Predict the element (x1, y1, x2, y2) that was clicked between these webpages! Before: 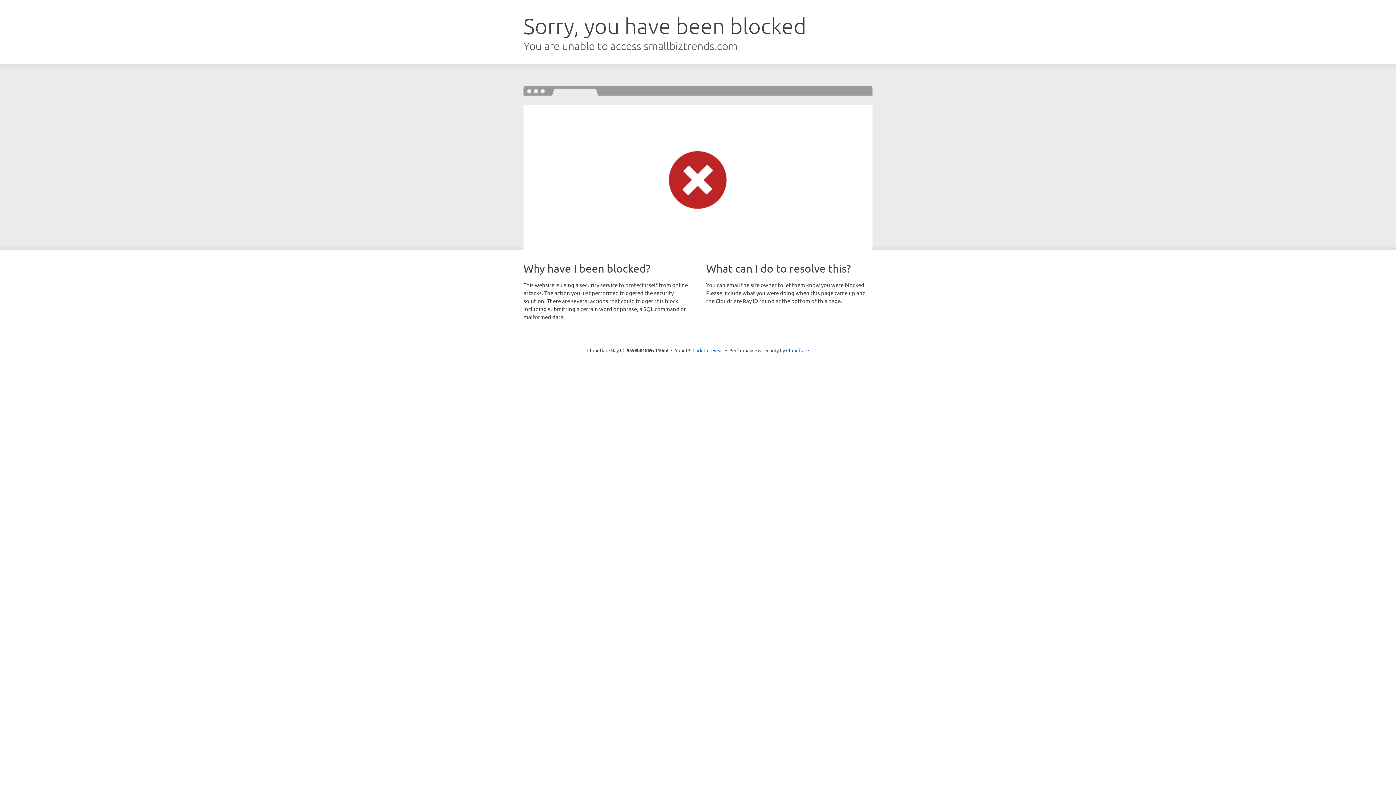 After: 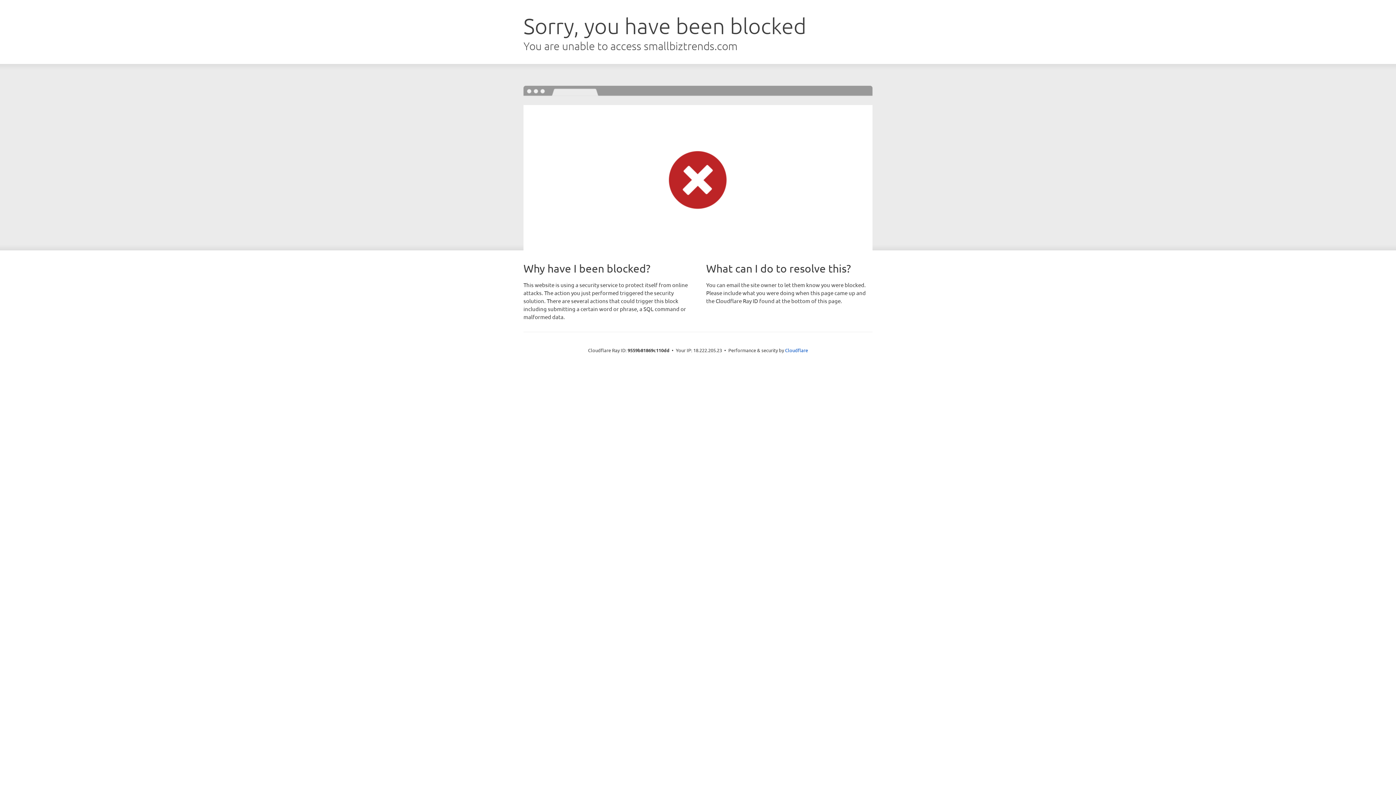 Action: bbox: (692, 346, 723, 353) label: Click to reveal